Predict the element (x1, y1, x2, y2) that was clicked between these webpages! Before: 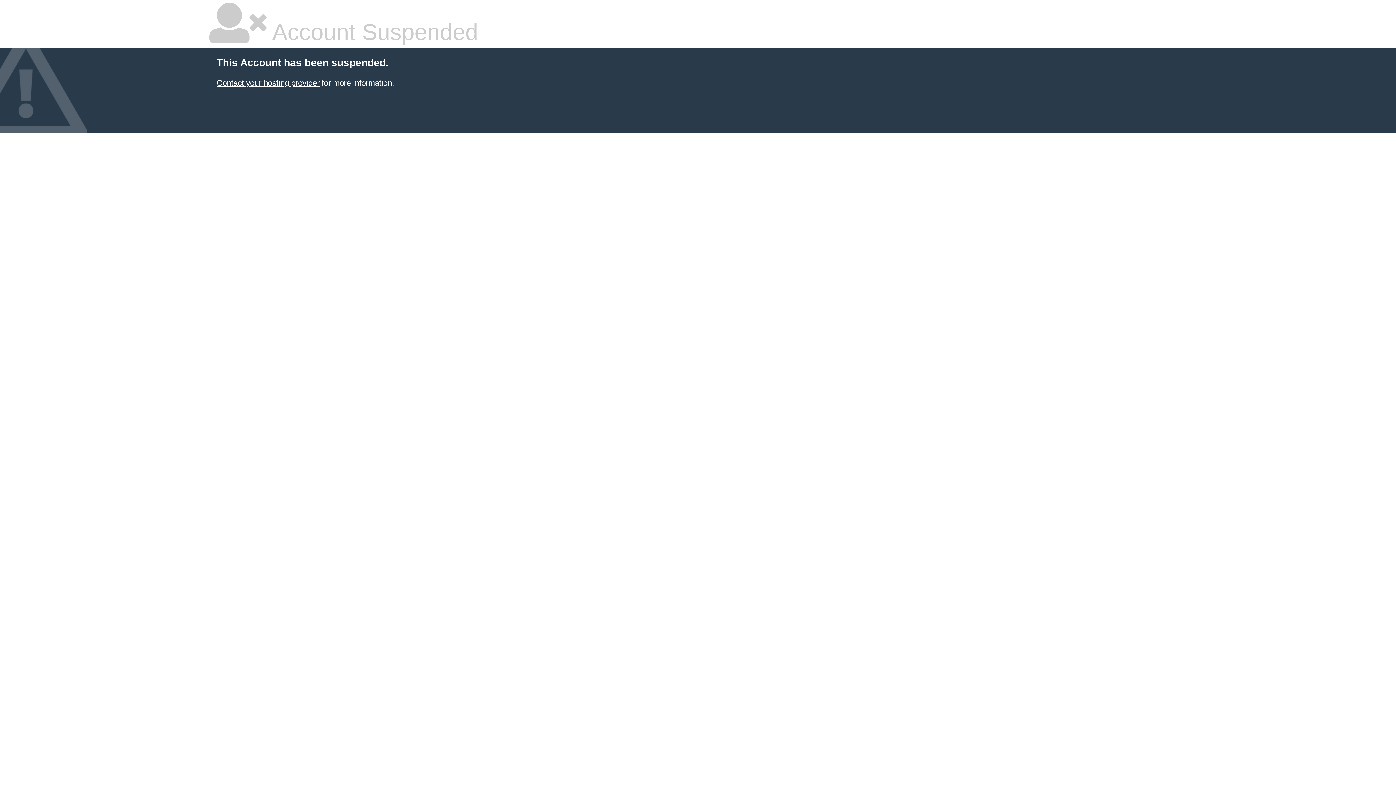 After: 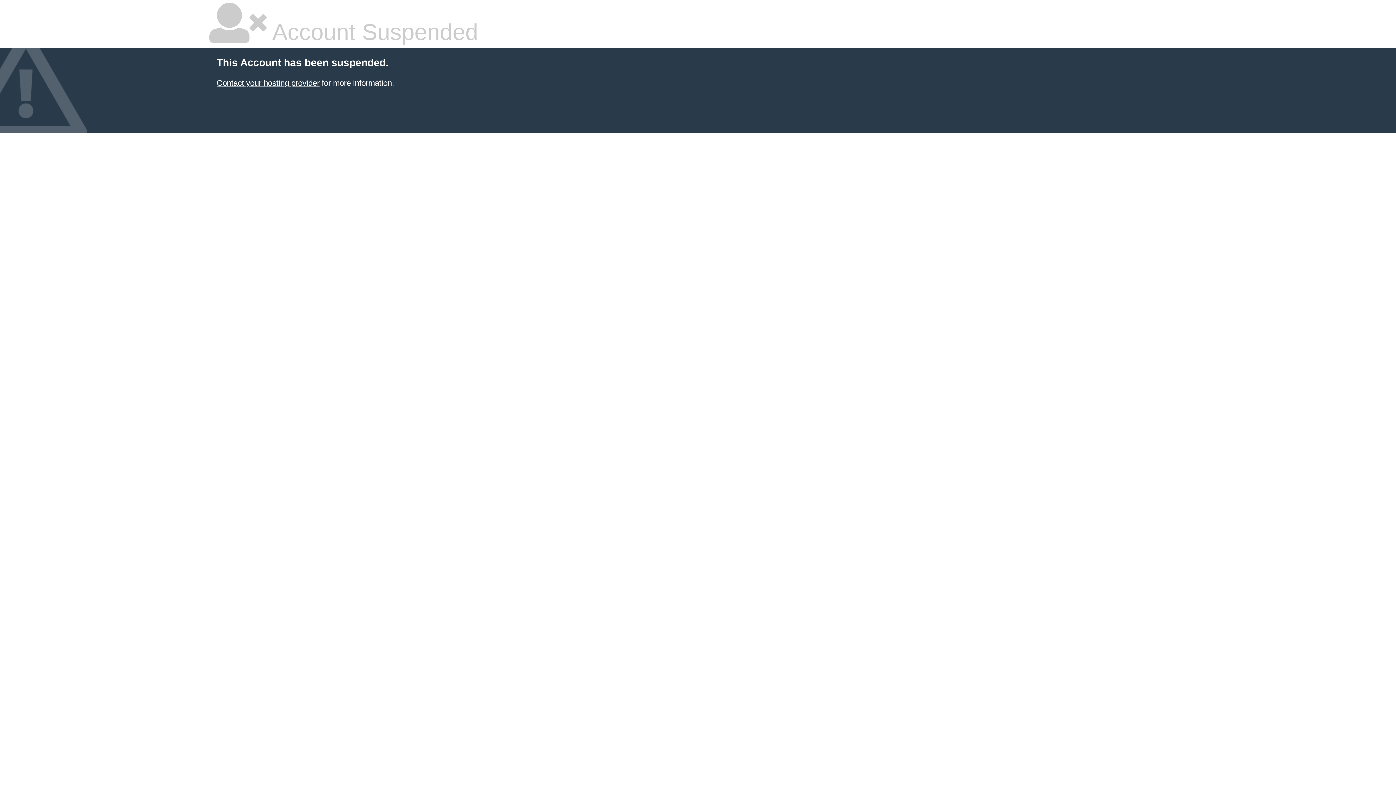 Action: bbox: (216, 78, 319, 87) label: Contact your hosting provider